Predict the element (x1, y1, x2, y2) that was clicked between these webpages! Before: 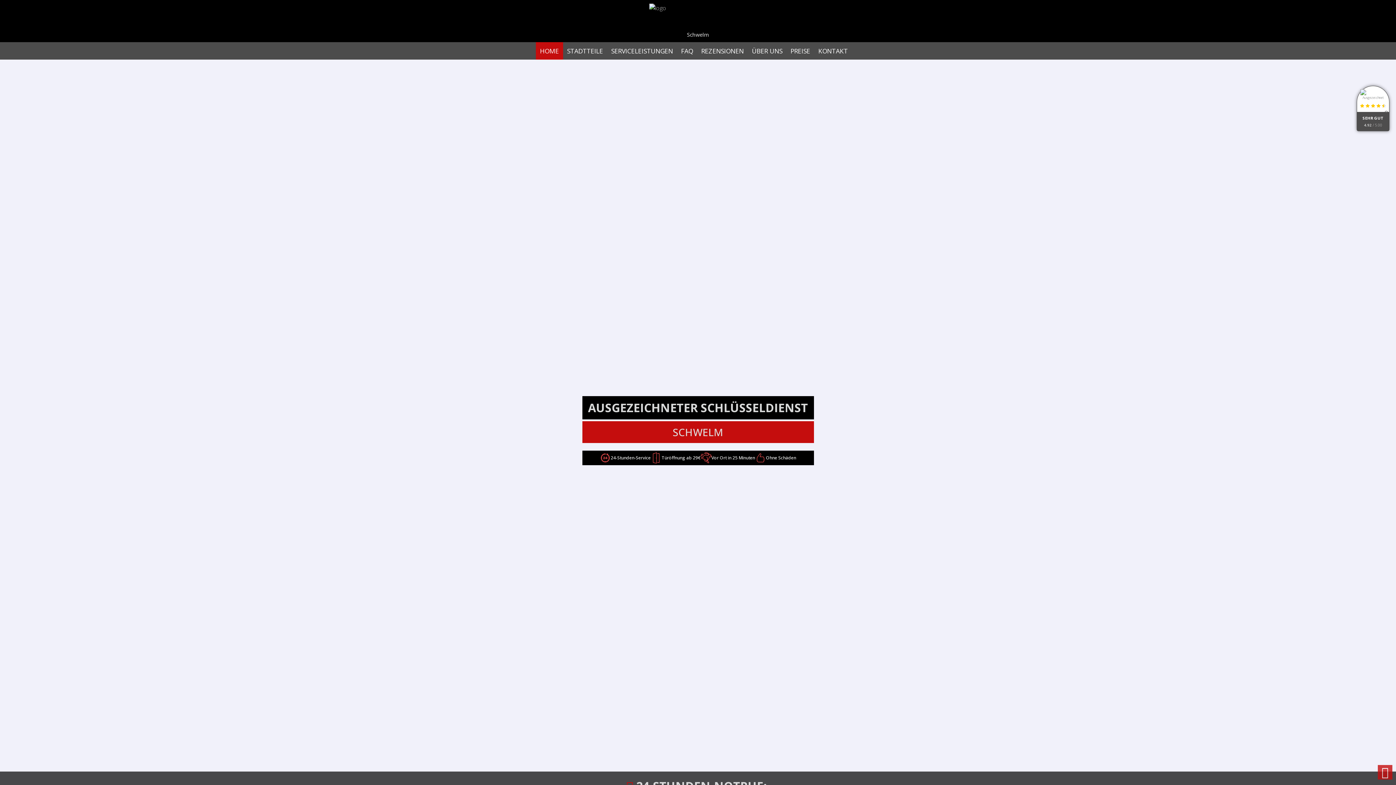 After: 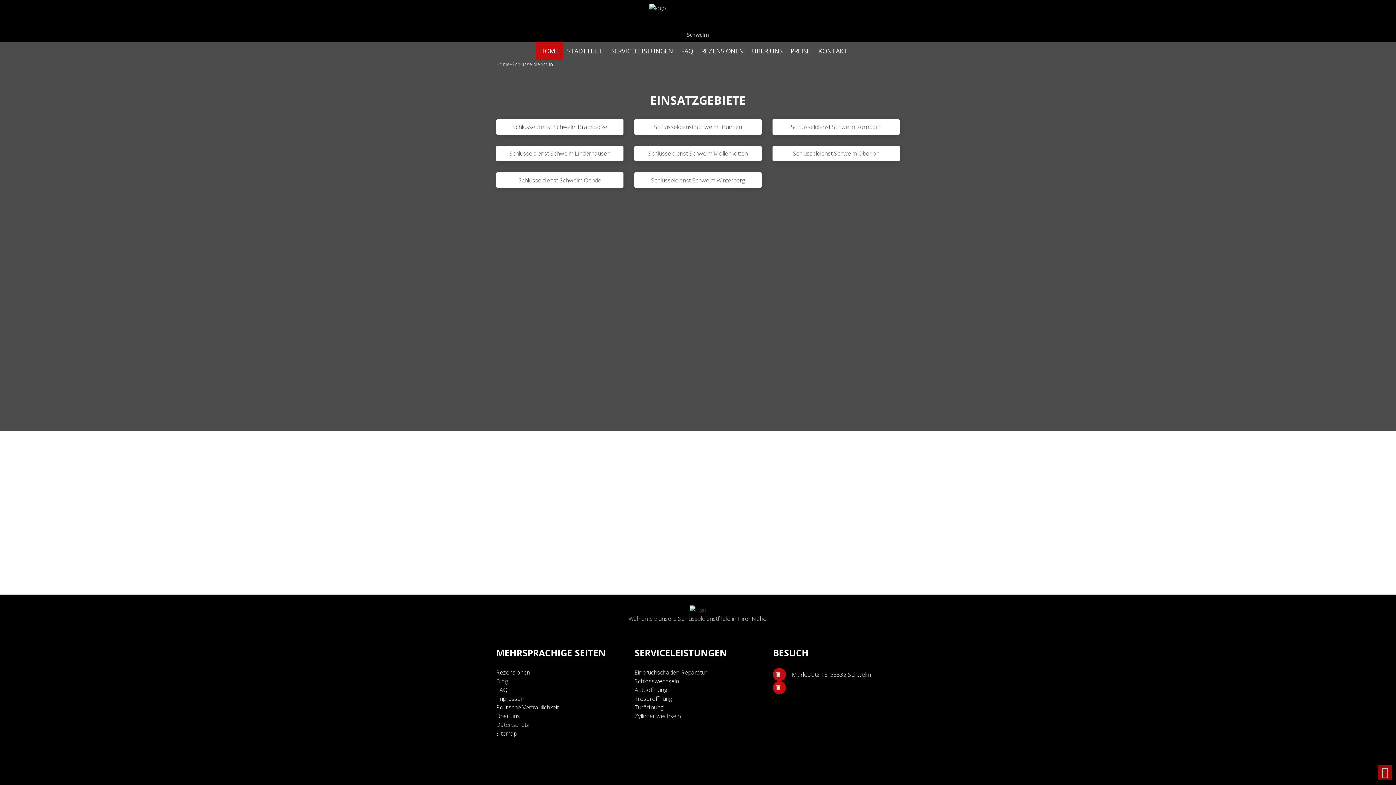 Action: bbox: (563, 42, 607, 59) label: STADTTEILE